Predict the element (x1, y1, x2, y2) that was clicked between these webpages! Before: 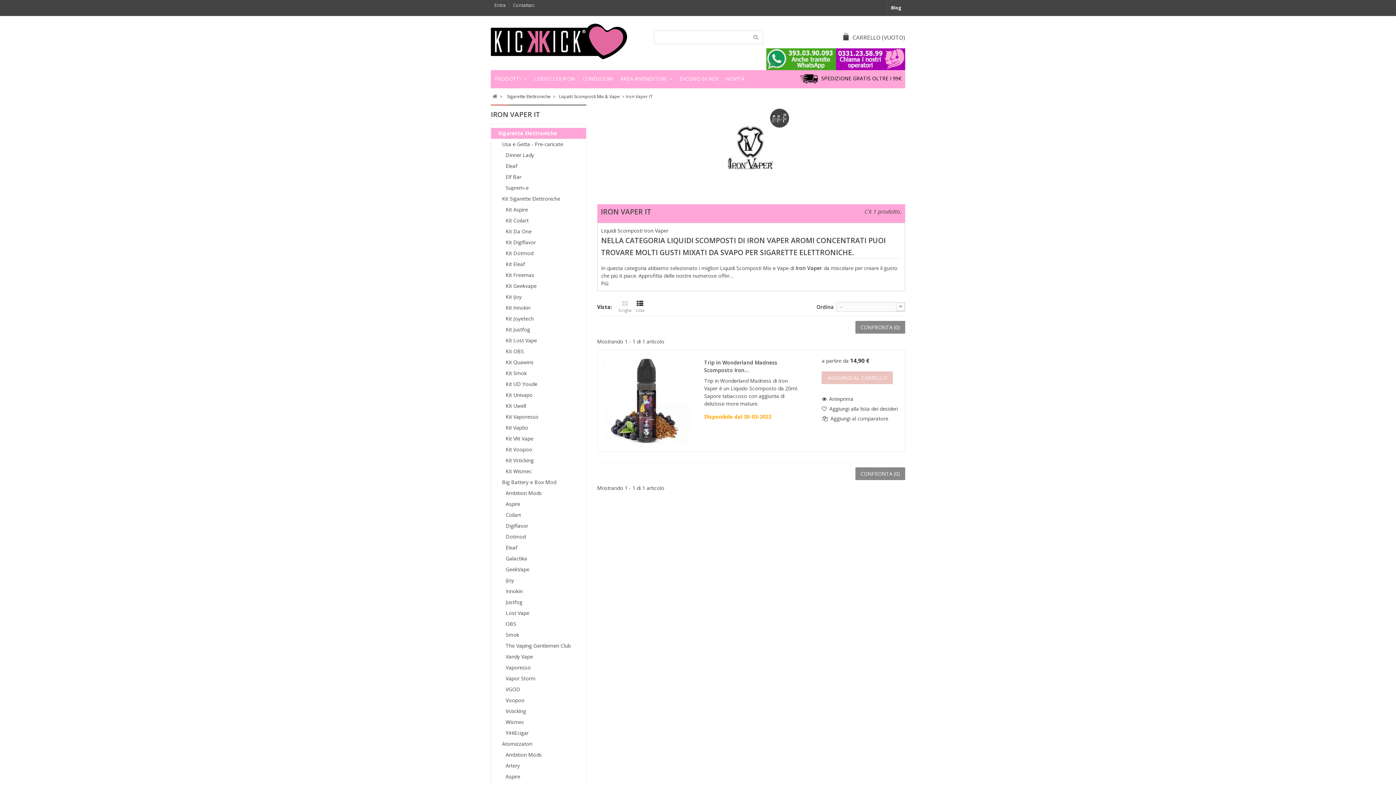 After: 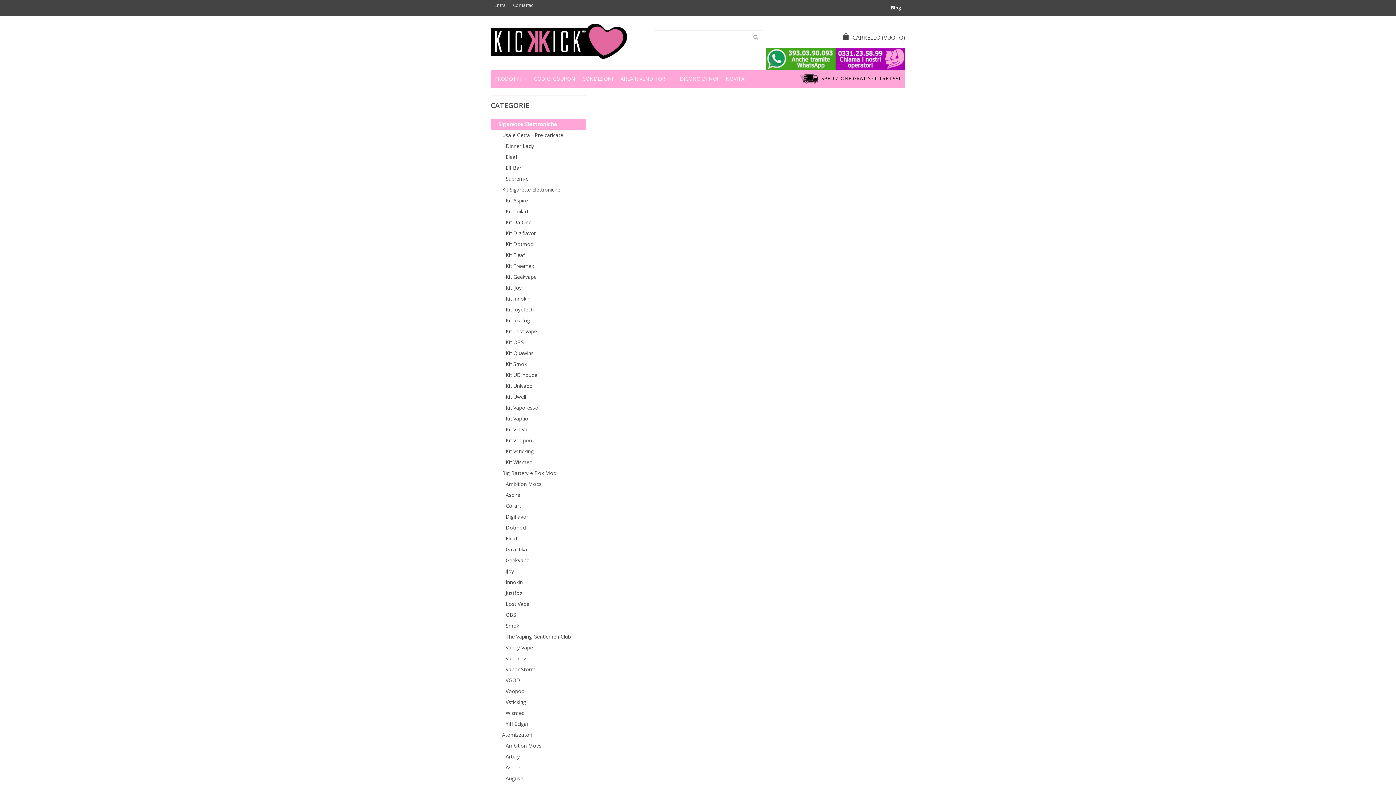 Action: bbox: (490, 23, 627, 59)